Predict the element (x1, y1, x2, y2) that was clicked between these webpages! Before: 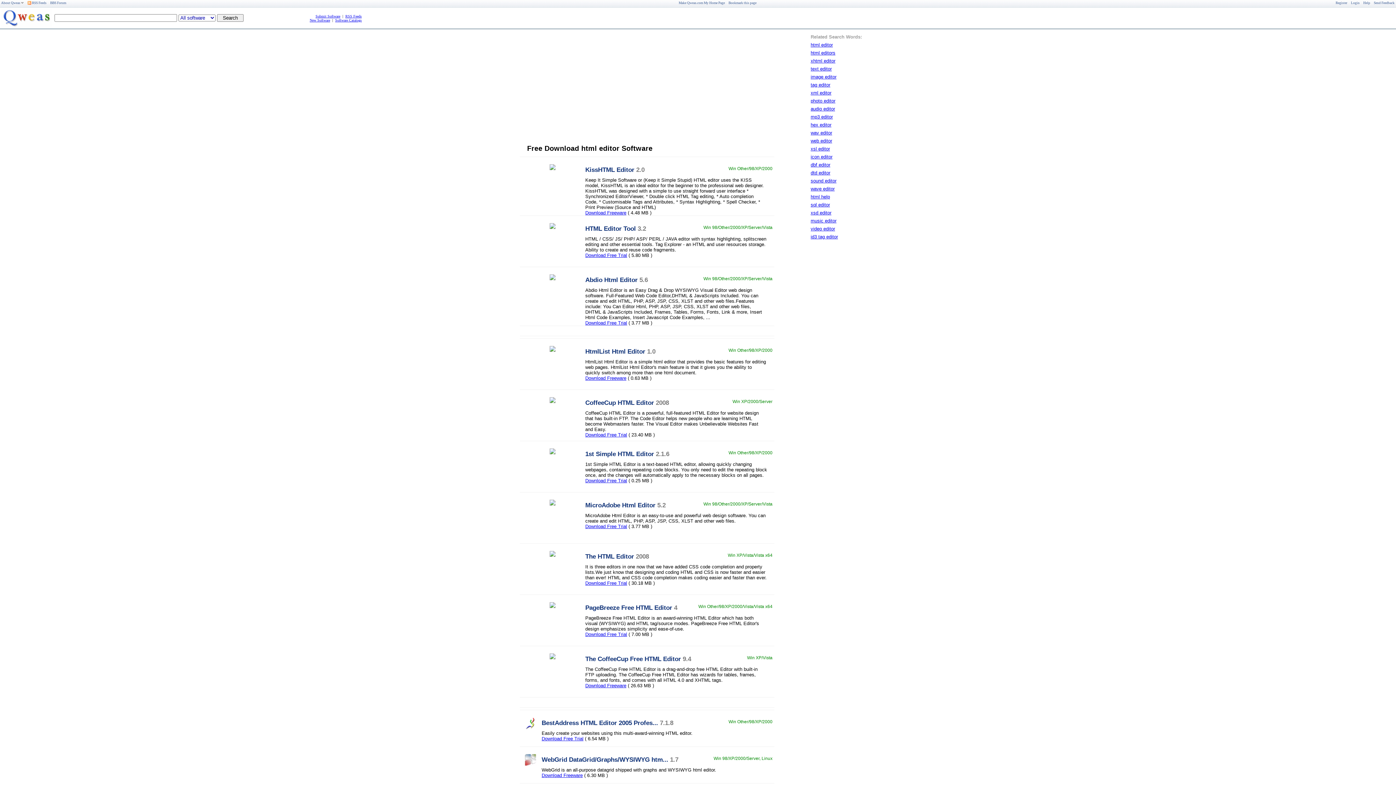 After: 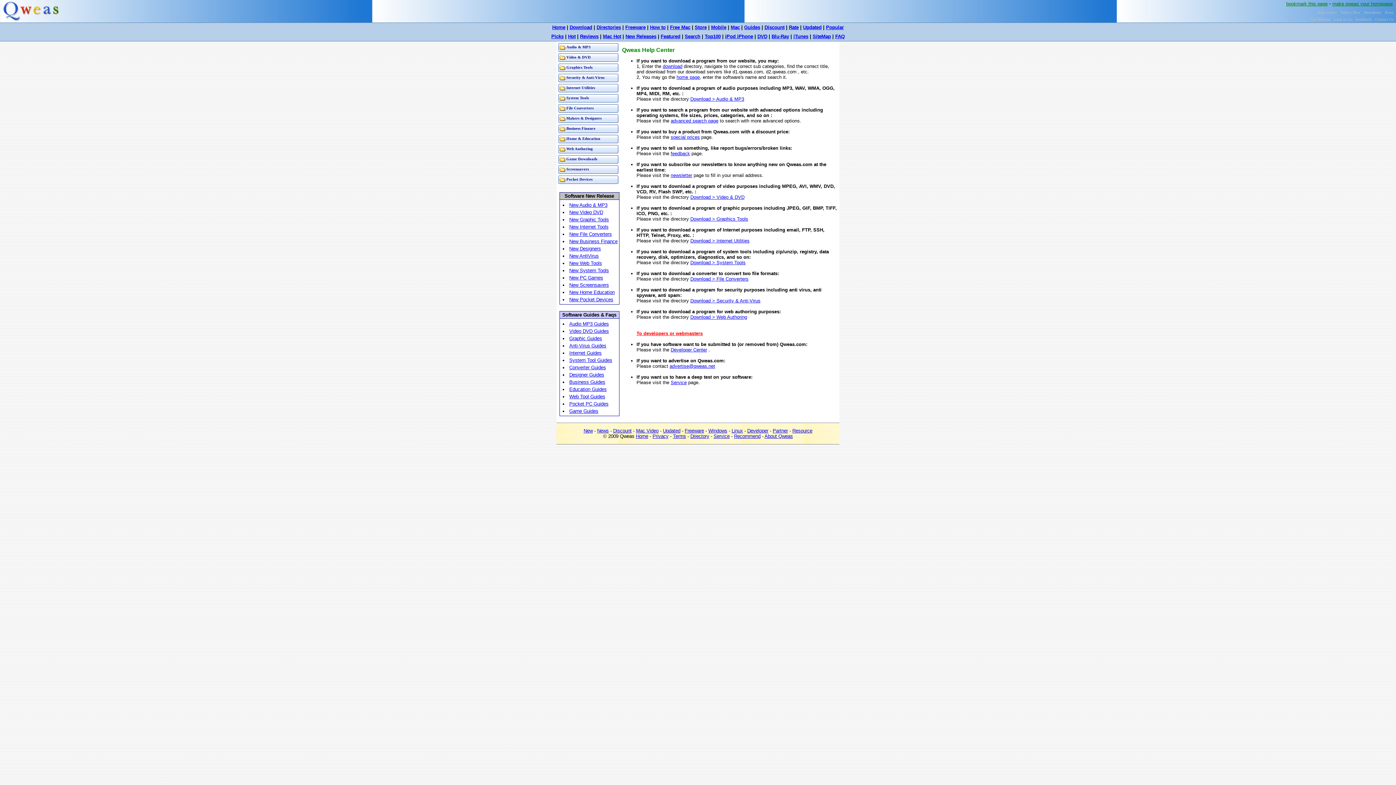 Action: label: Help bbox: (1363, 1, 1370, 4)